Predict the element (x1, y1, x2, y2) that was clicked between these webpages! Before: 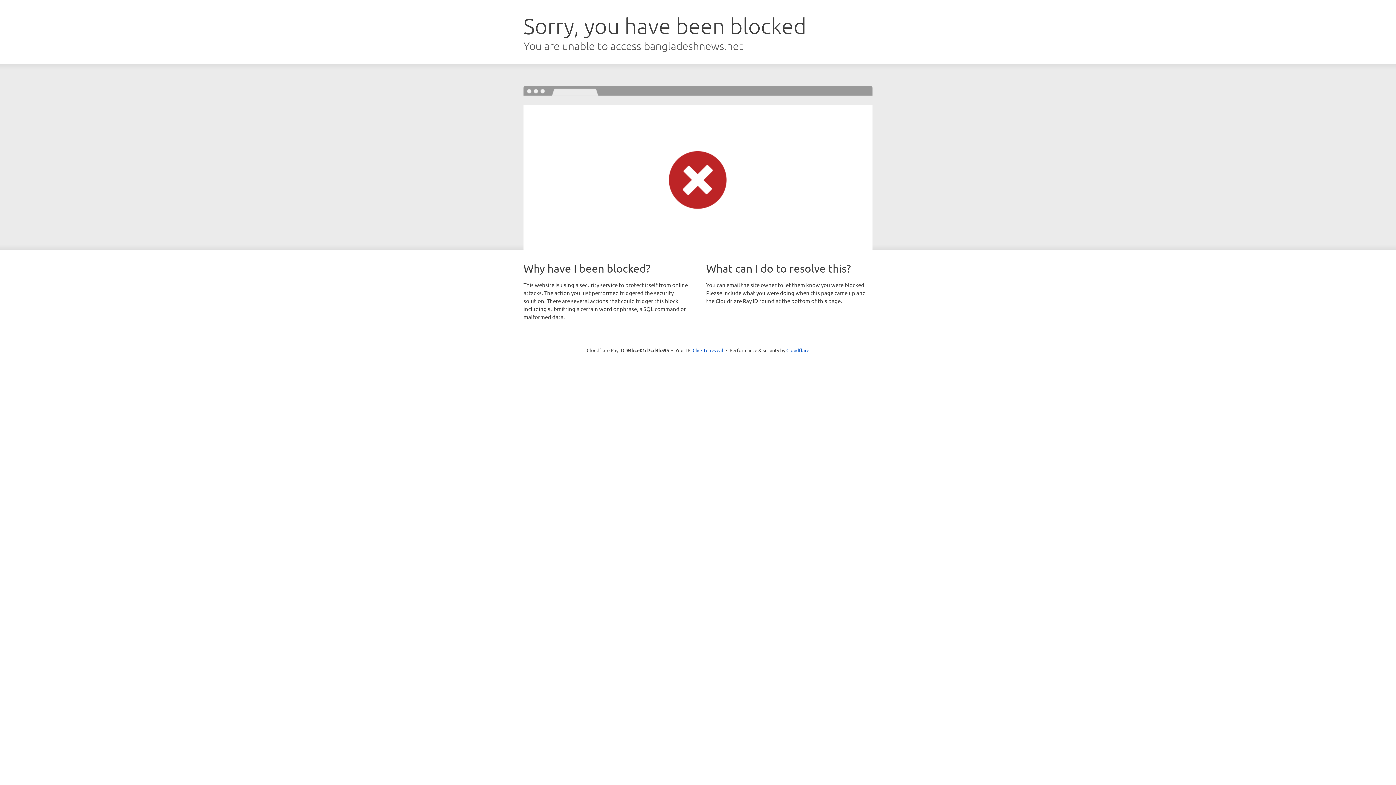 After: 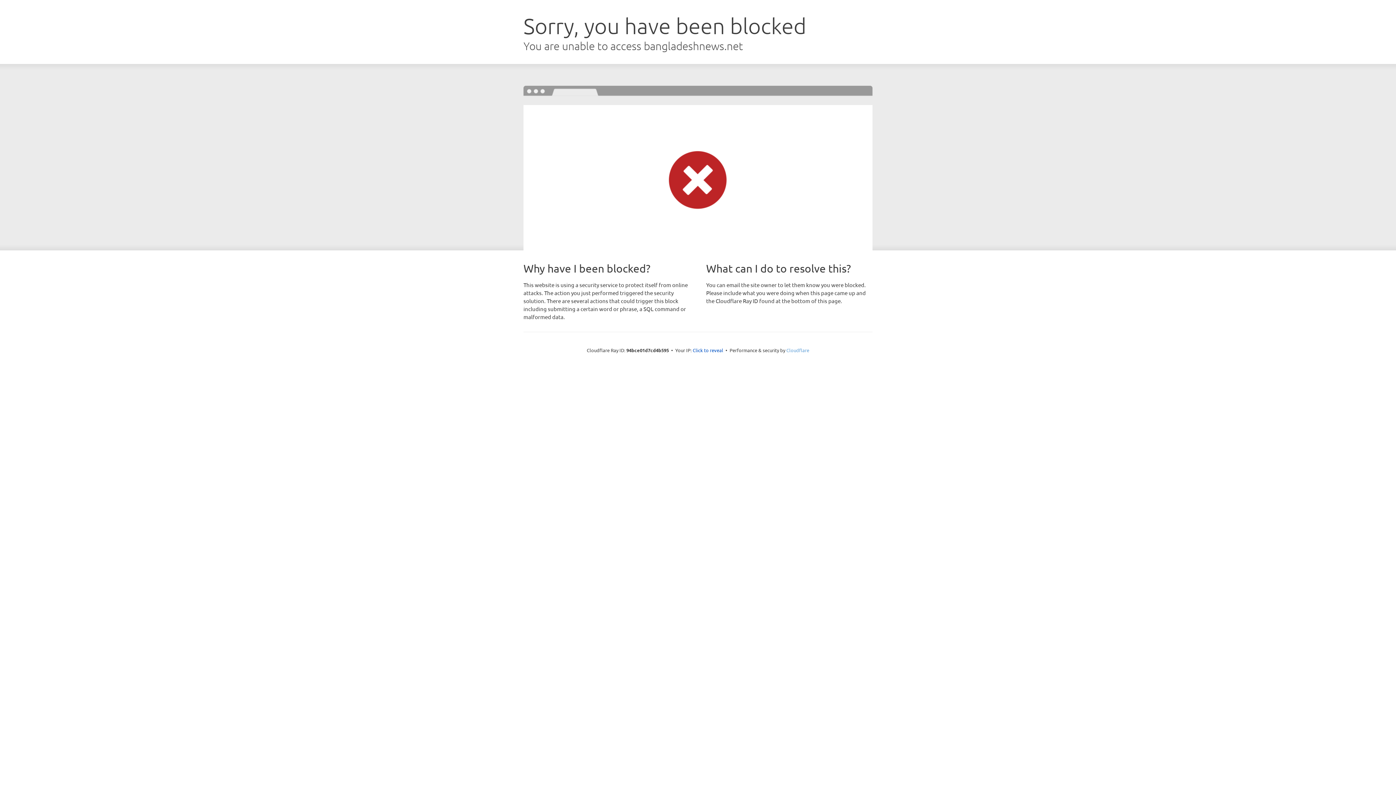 Action: bbox: (786, 347, 809, 353) label: Cloudflare